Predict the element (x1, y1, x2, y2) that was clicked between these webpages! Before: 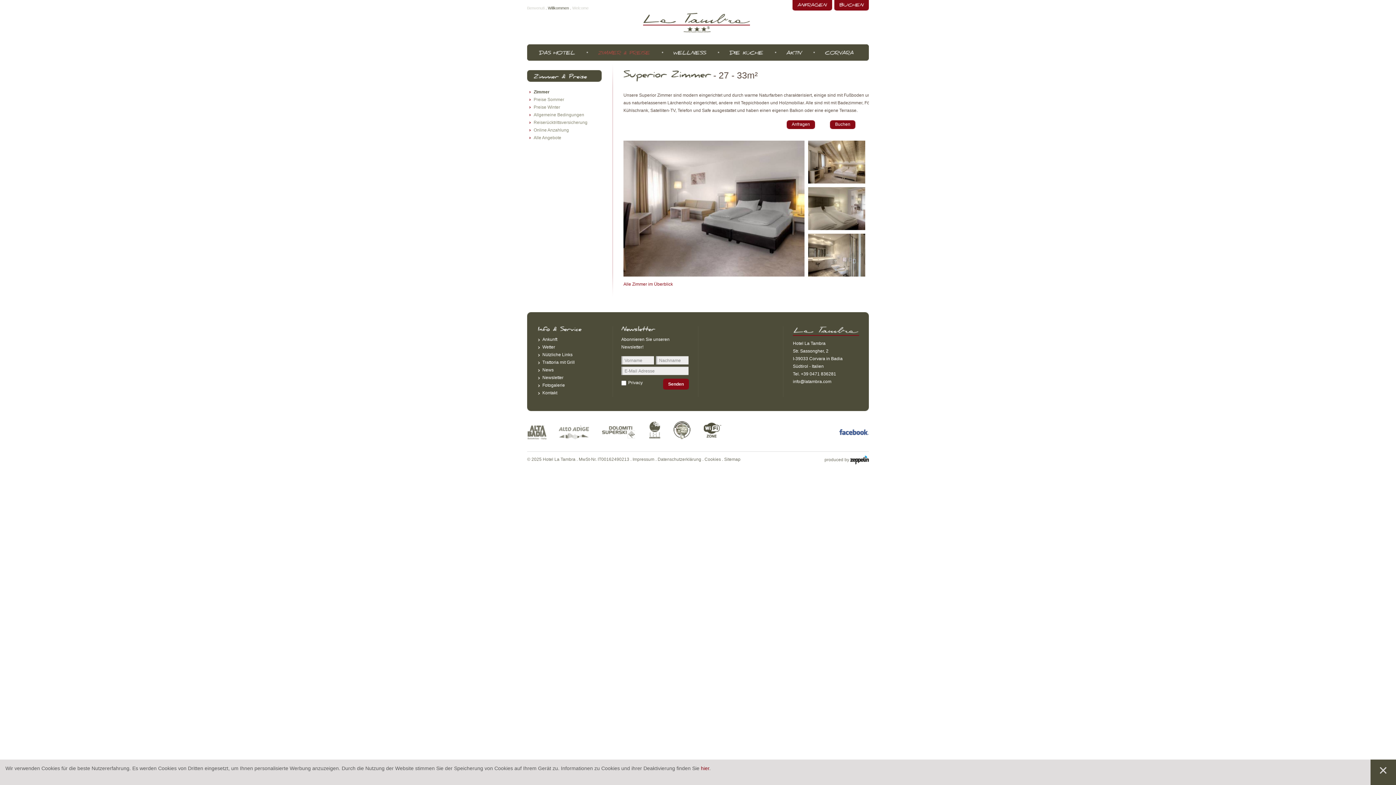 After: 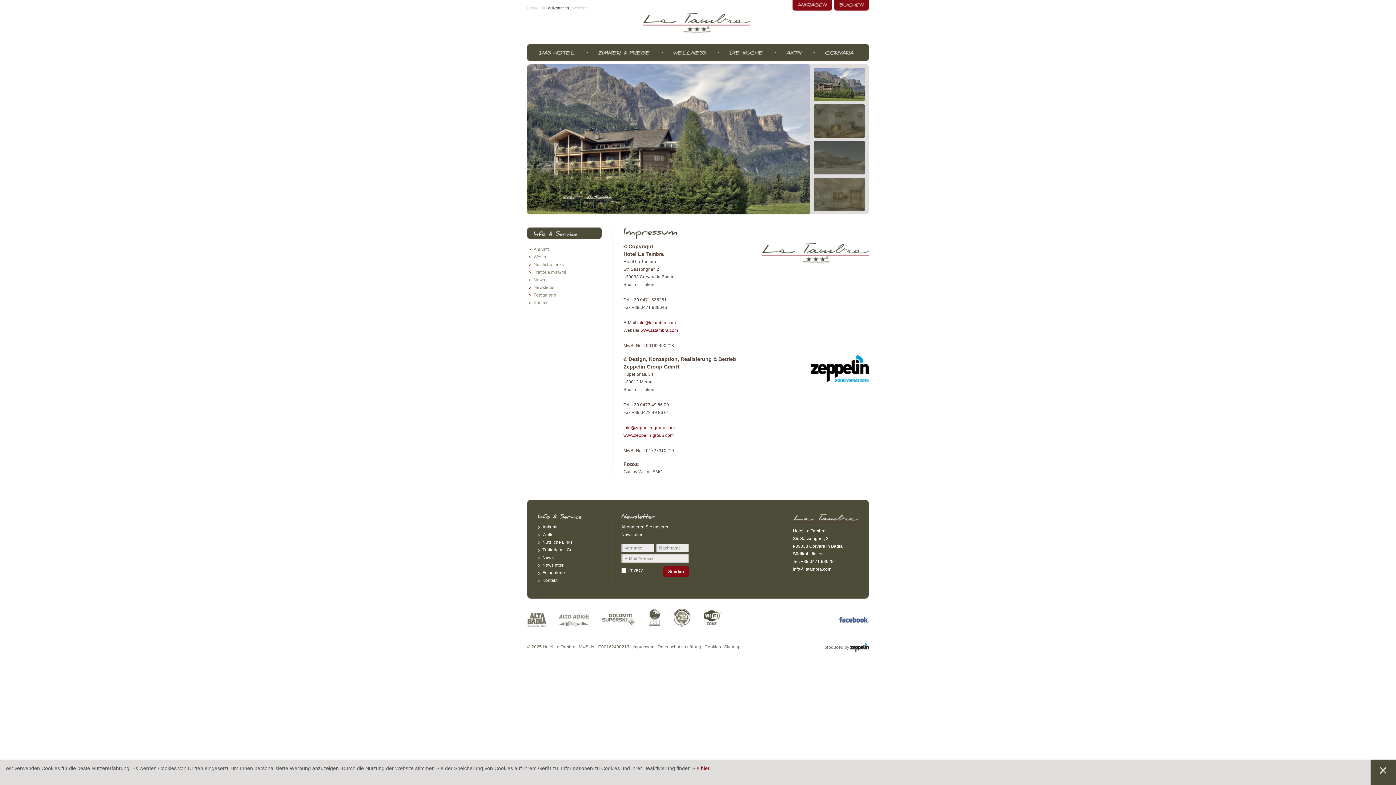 Action: label: Impressum bbox: (632, 455, 654, 463)